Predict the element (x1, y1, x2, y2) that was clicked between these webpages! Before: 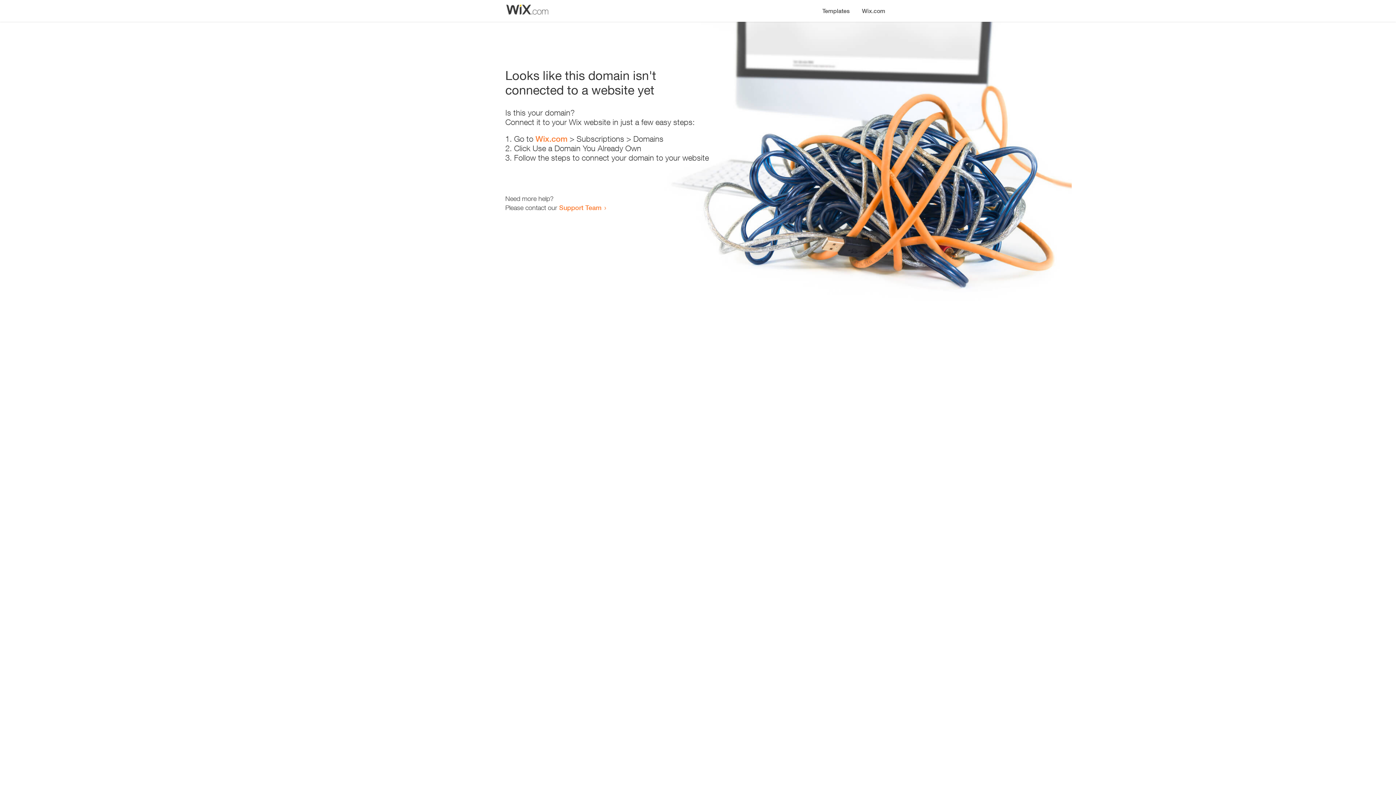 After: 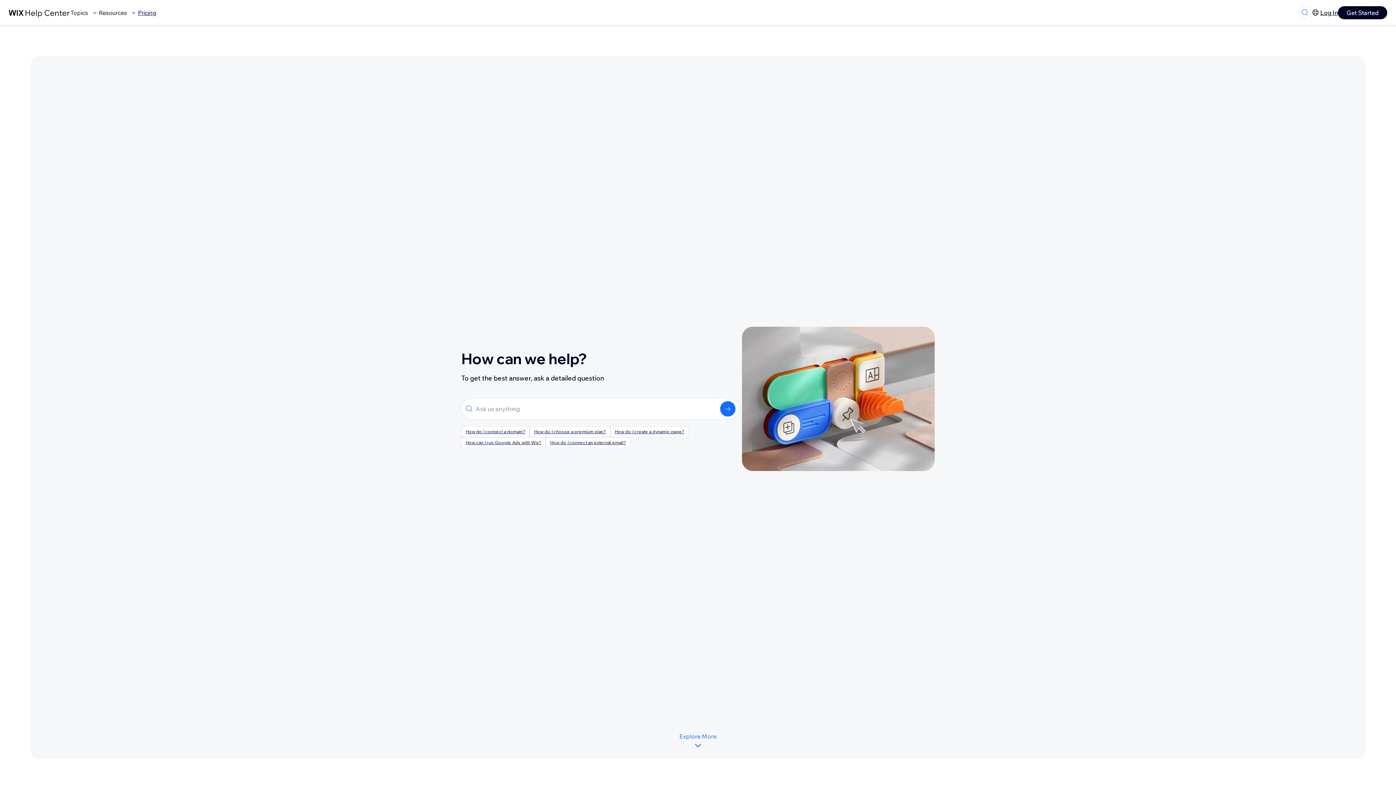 Action: bbox: (559, 203, 601, 211) label: Support Team